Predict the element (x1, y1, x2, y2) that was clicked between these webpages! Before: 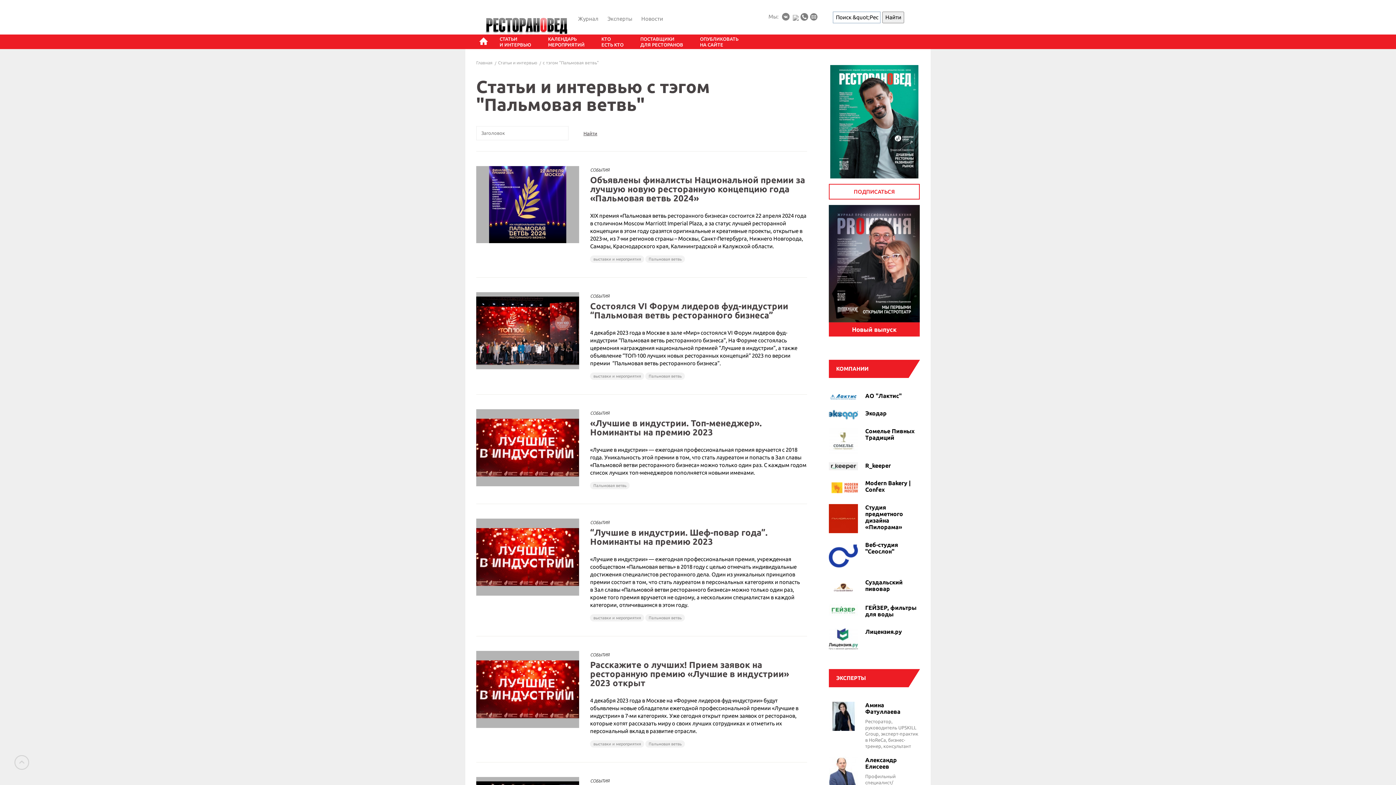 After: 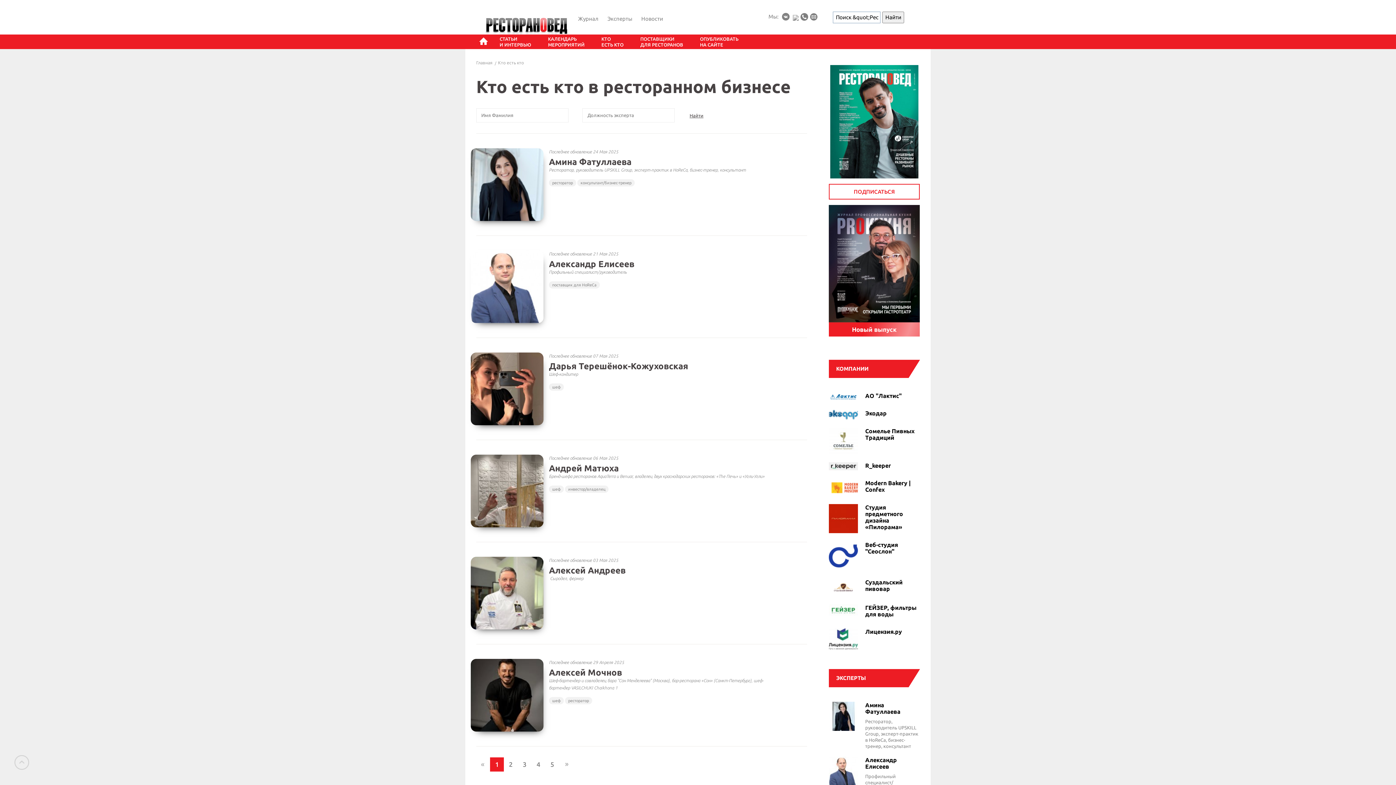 Action: bbox: (593, 34, 632, 49) label: КТО
ЕСТЬ КТО